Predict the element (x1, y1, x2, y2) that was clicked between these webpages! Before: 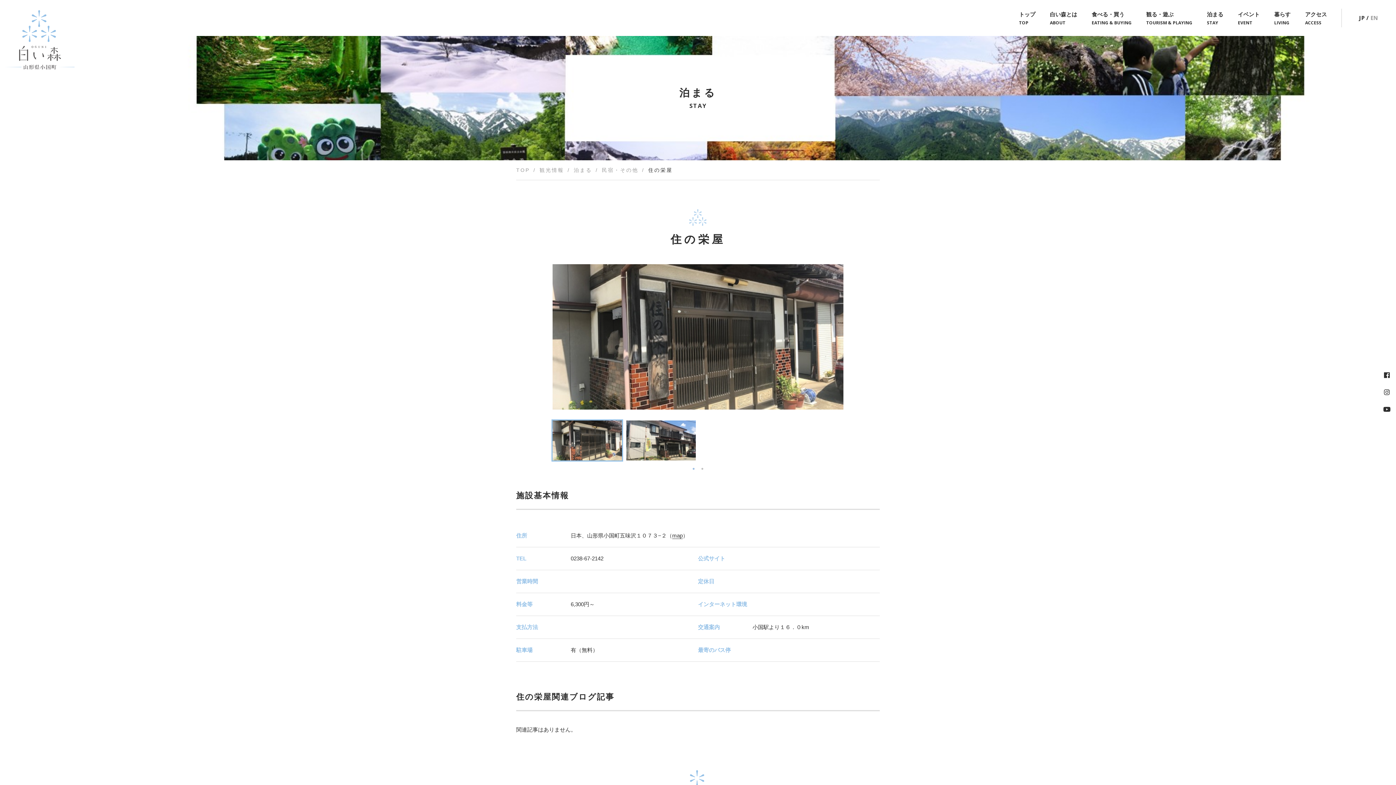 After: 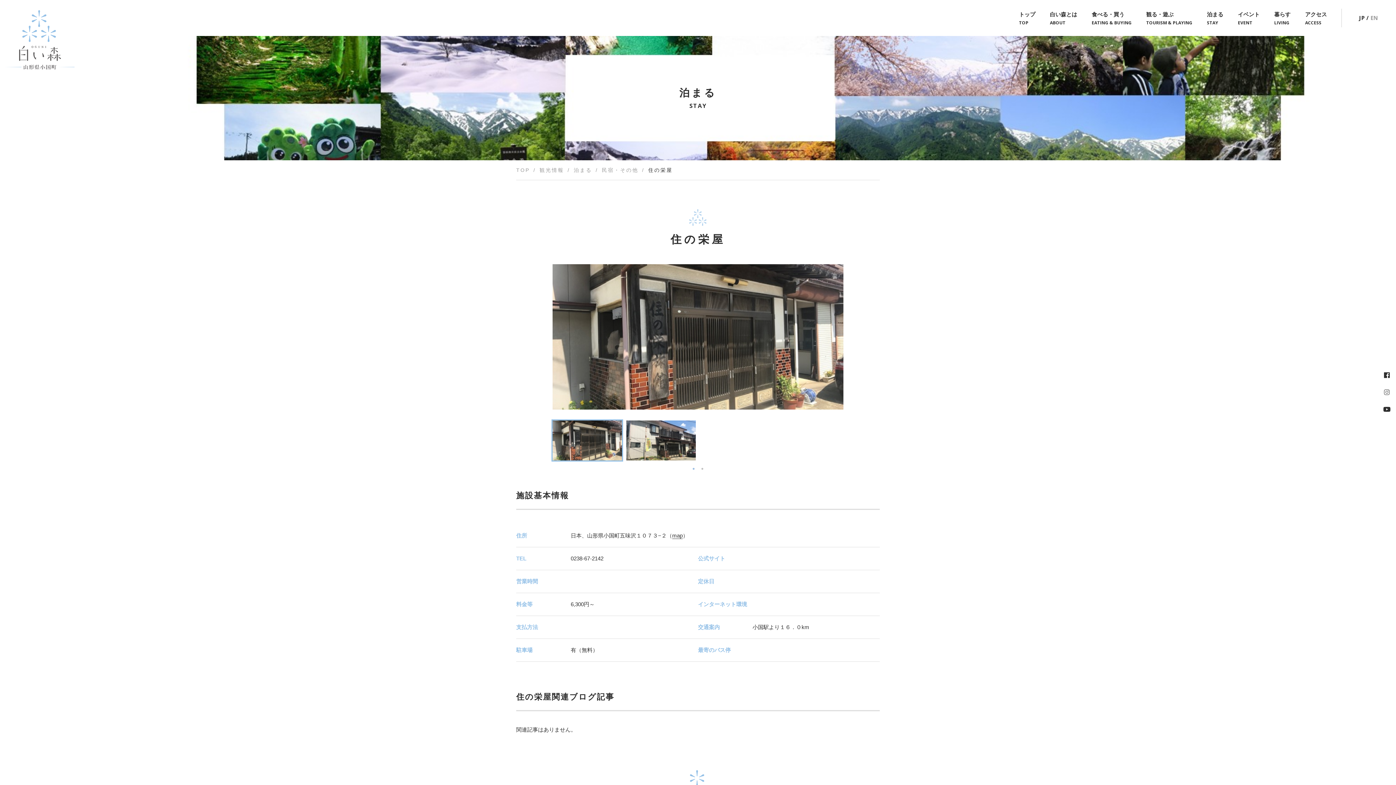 Action: bbox: (1384, 389, 1390, 396)